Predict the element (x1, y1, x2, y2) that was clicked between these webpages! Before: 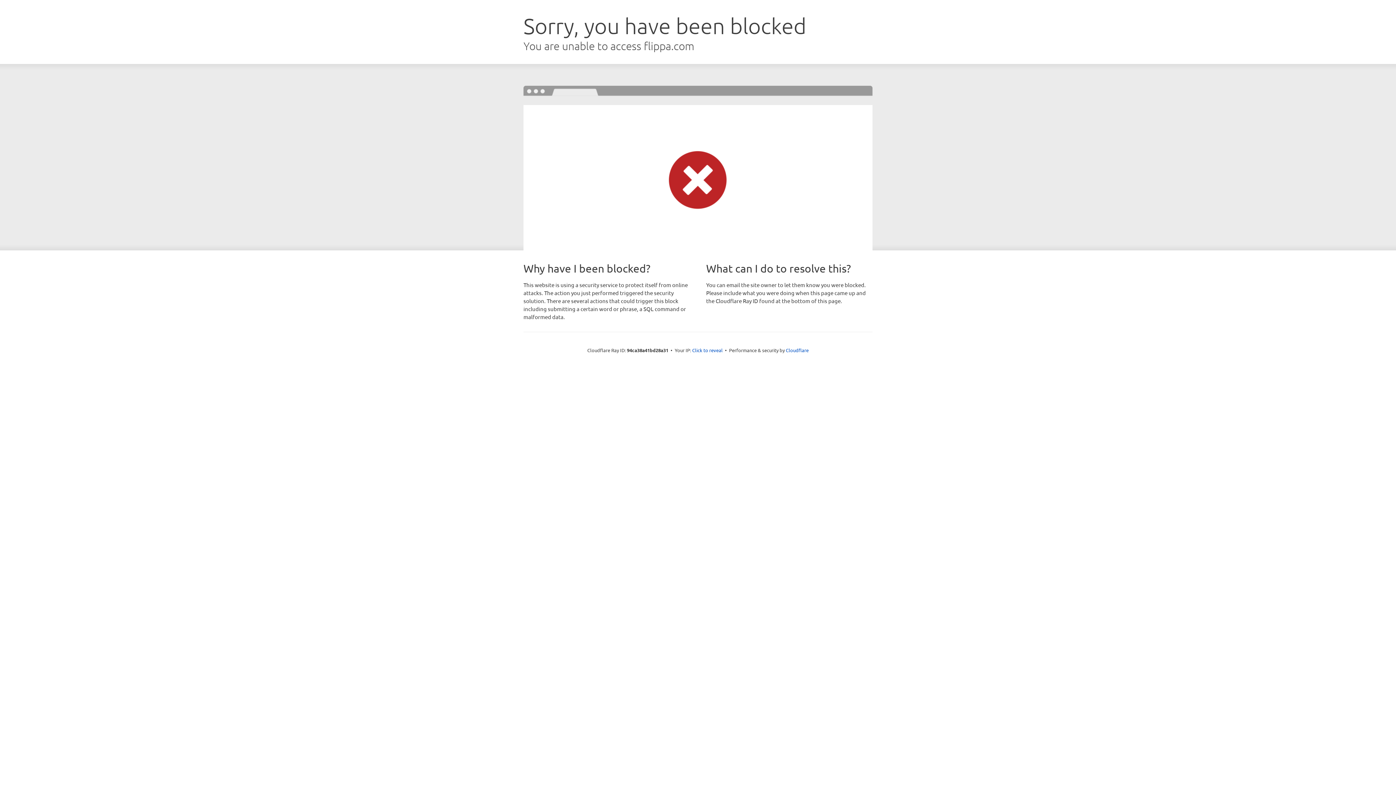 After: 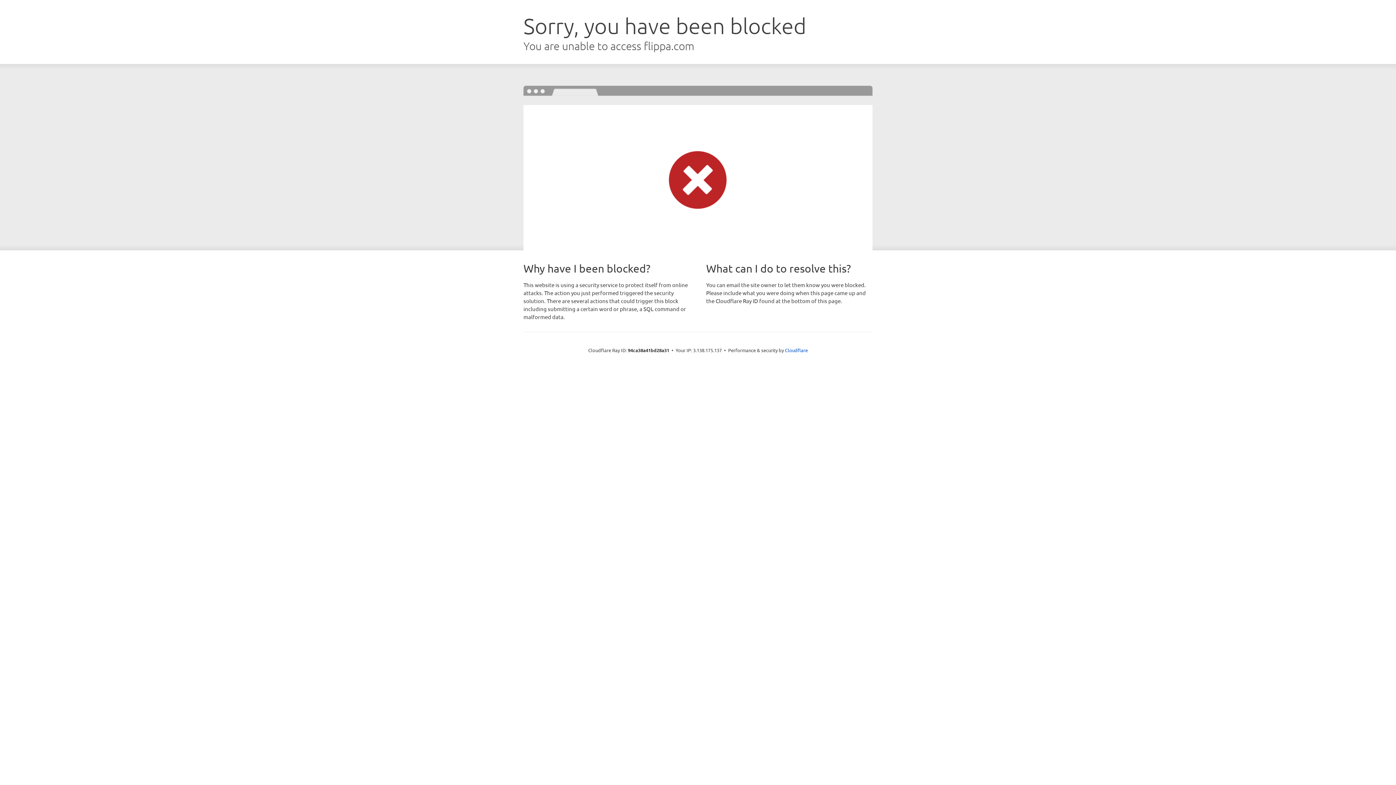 Action: label: Click to reveal bbox: (692, 346, 722, 353)